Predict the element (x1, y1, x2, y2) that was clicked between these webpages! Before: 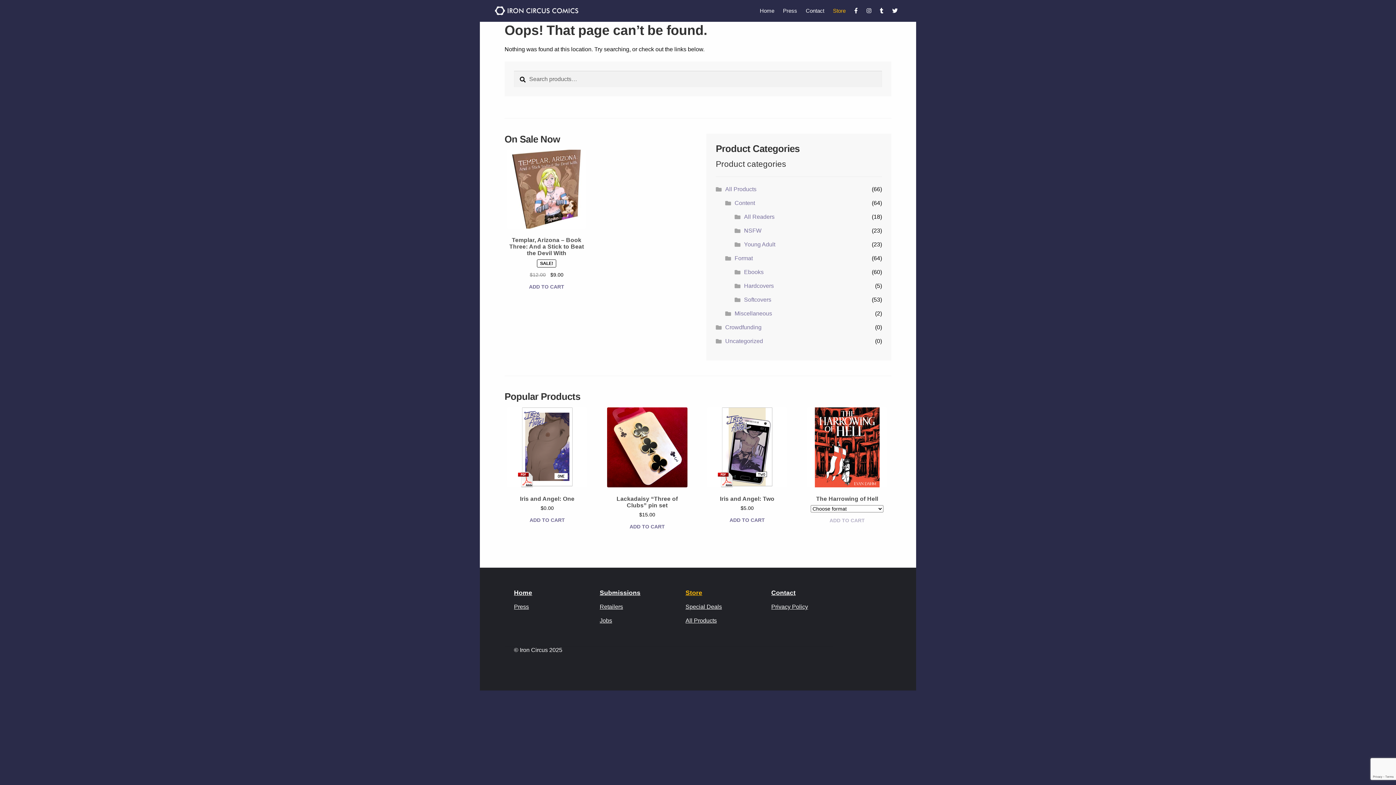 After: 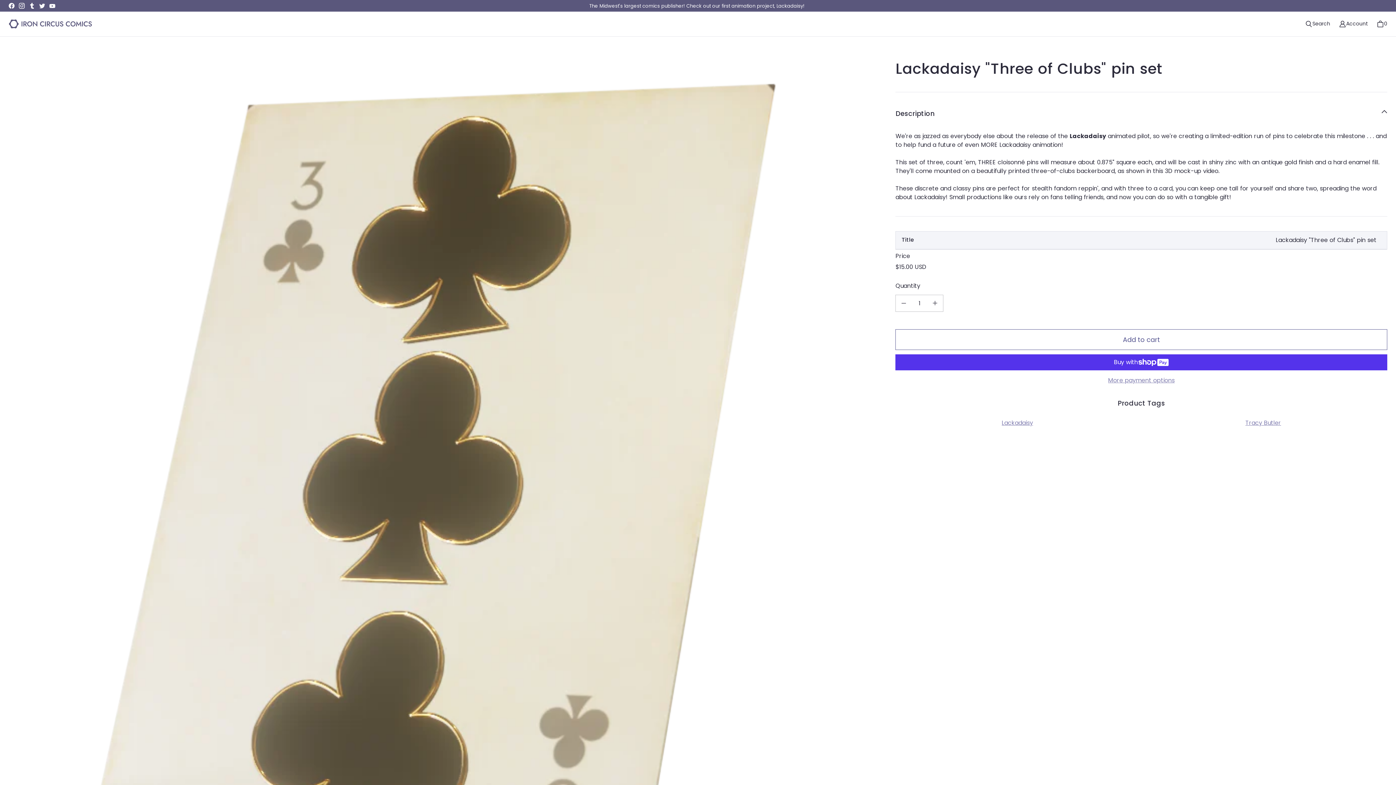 Action: label: Lackadaisy “Three of Clubs” pin set
$15.00 bbox: (607, 407, 687, 518)